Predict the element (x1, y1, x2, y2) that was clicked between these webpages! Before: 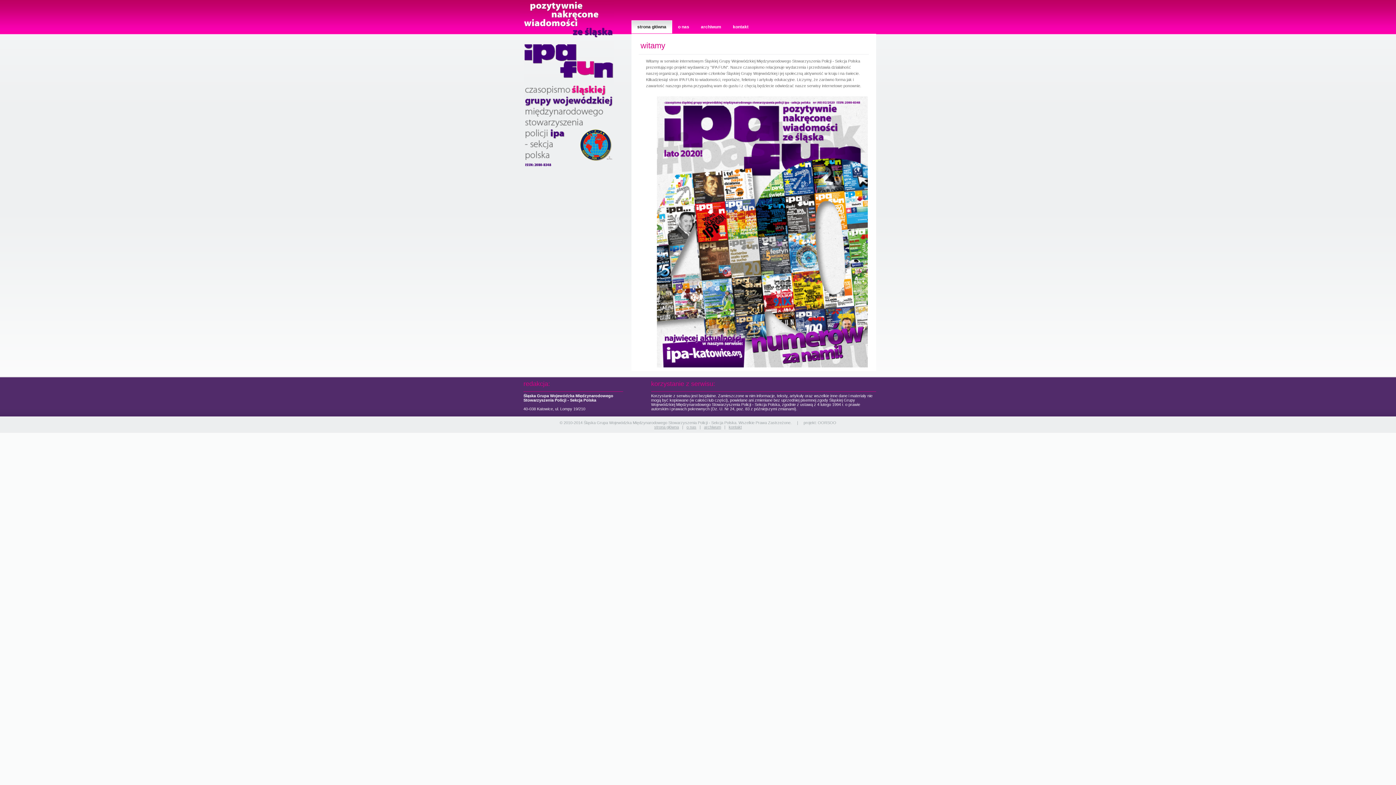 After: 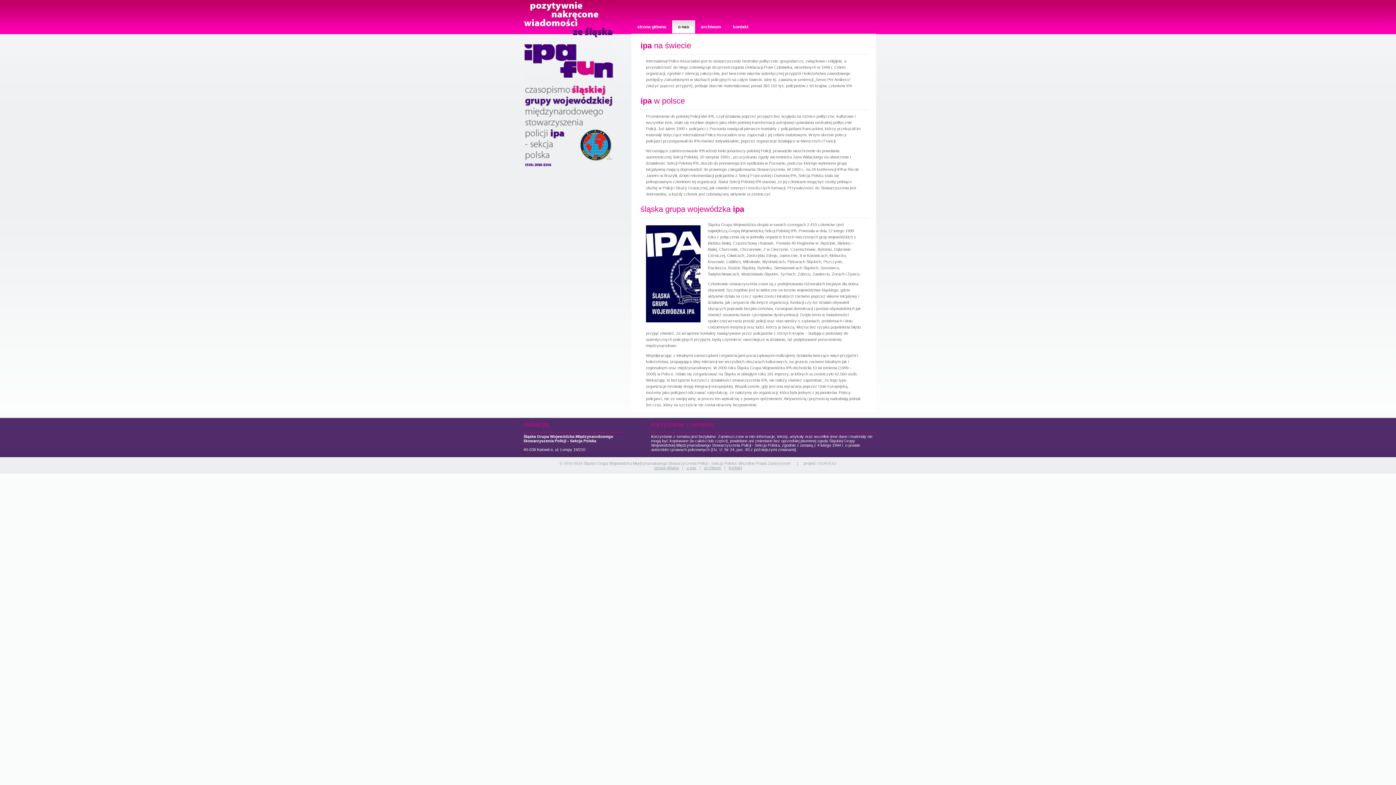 Action: label: o nas bbox: (686, 425, 696, 429)